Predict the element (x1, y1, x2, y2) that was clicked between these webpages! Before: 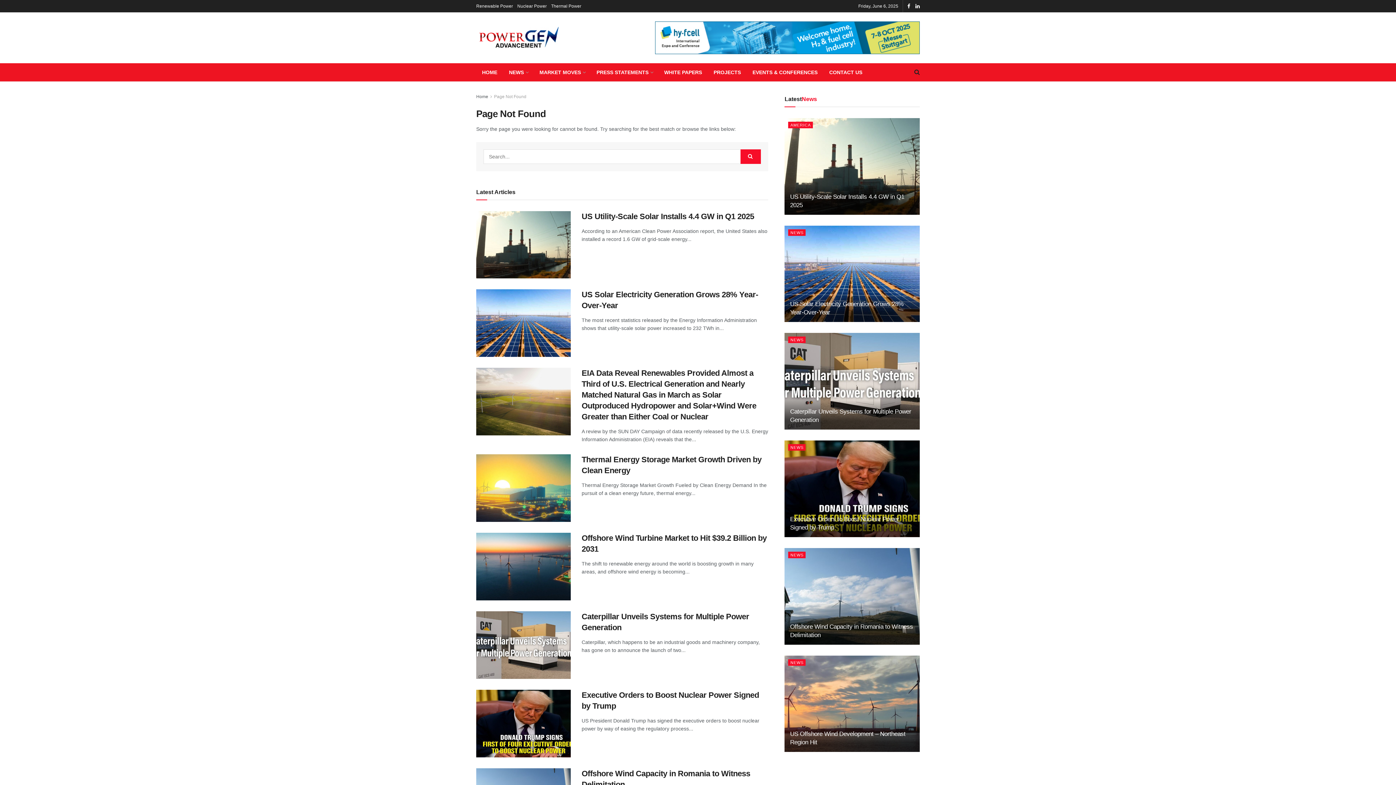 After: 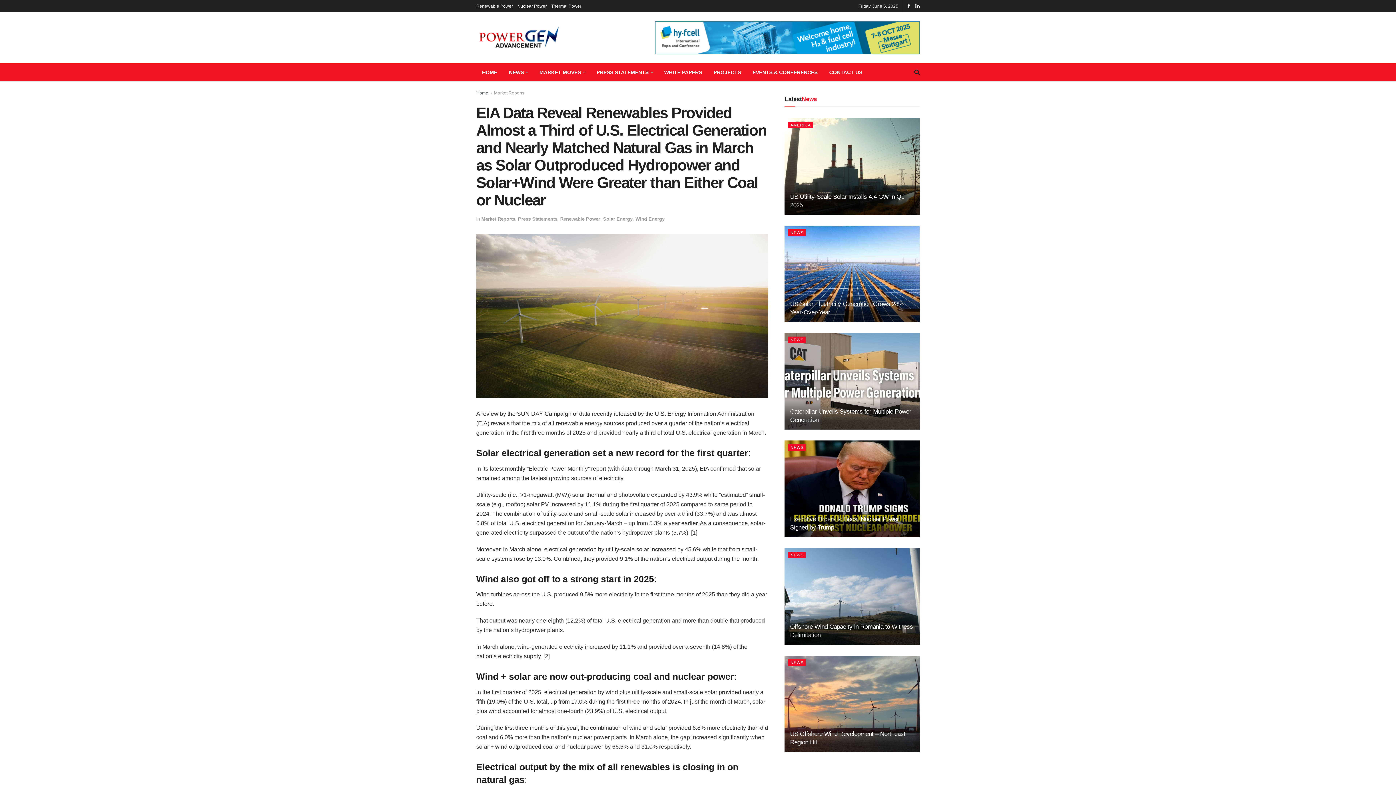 Action: label: EIA Data Reveal Renewables Provided Almost a Third of U.S. Electrical Generation and Nearly Matched Natural Gas in March as Solar Outproduced Hydropower and Solar+Wind Were Greater than Either Coal or Nuclear bbox: (581, 368, 756, 421)